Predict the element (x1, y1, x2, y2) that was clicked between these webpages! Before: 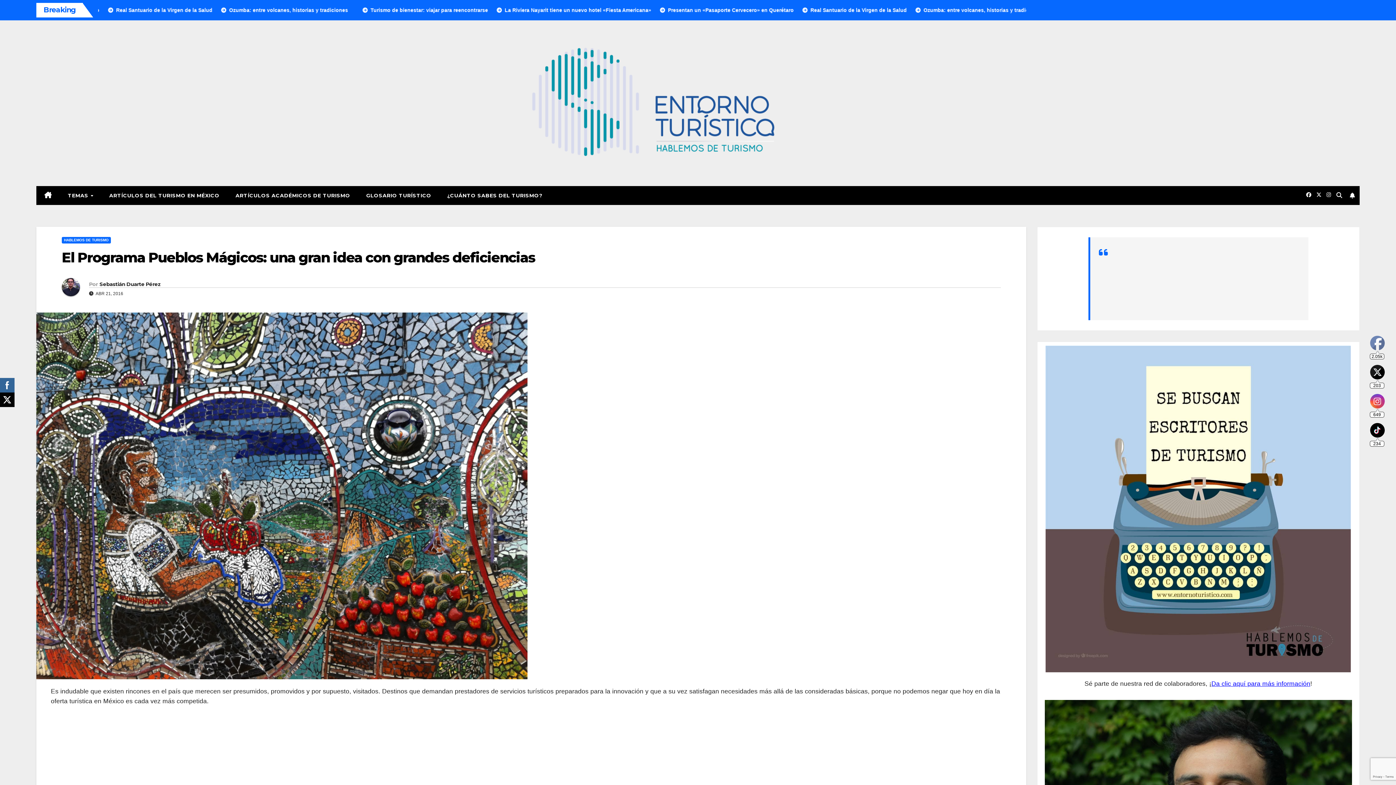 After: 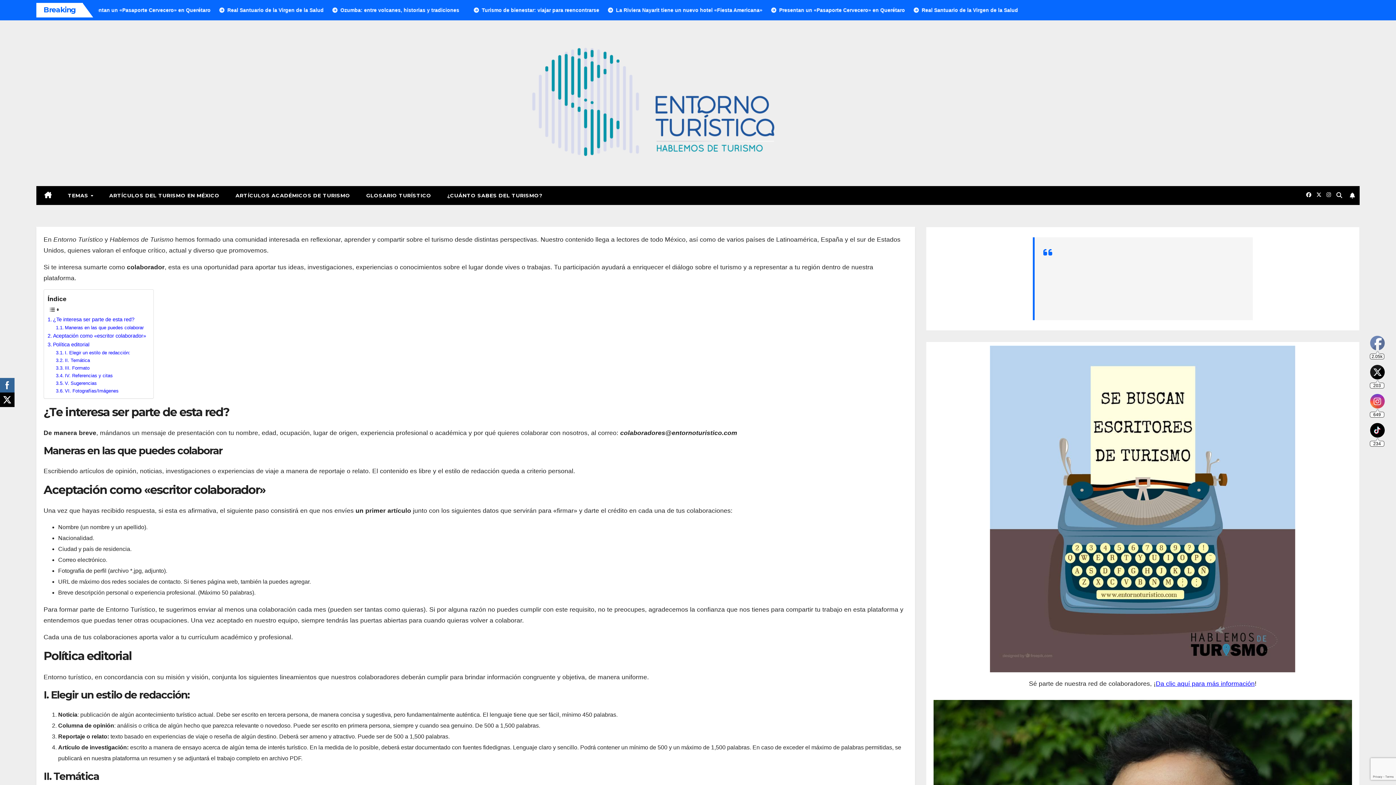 Action: bbox: (1044, 345, 1352, 672)